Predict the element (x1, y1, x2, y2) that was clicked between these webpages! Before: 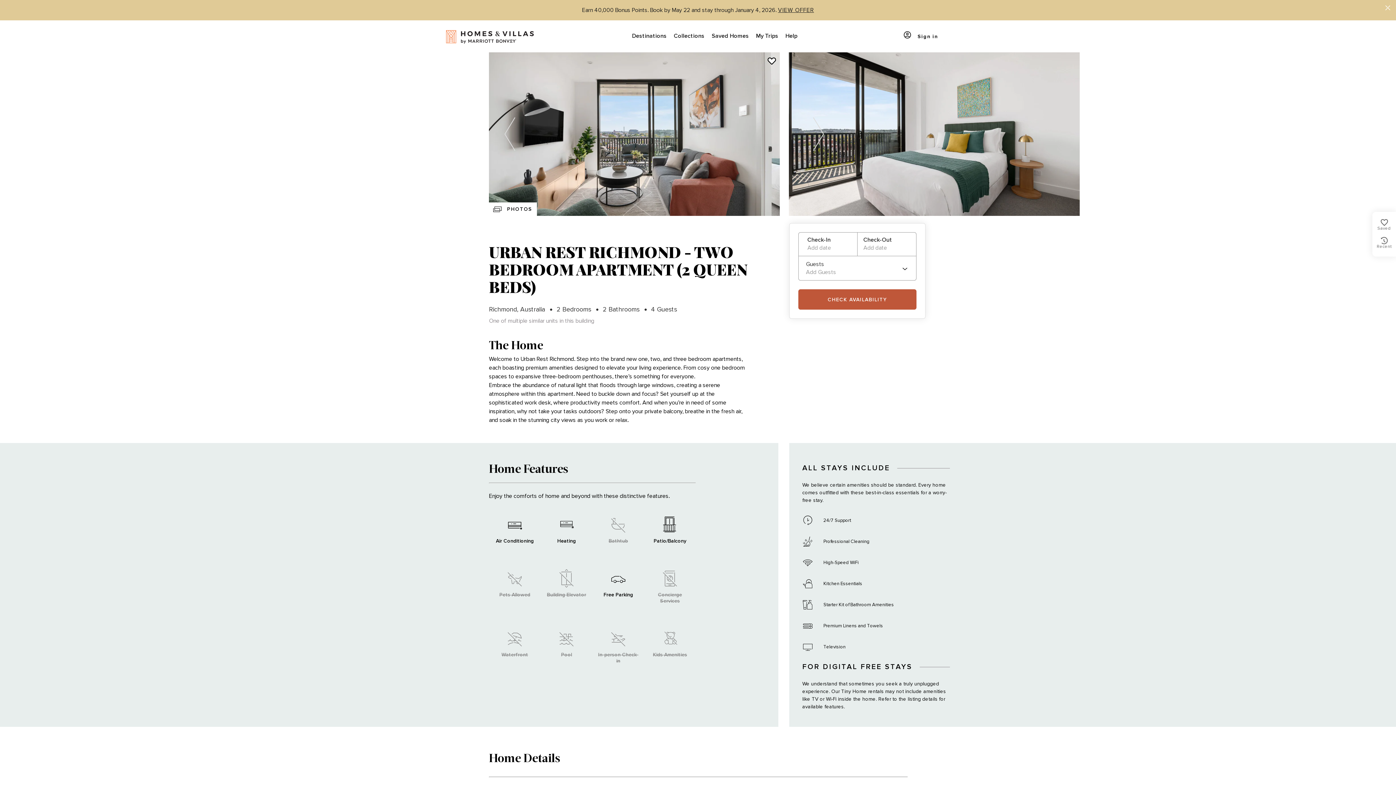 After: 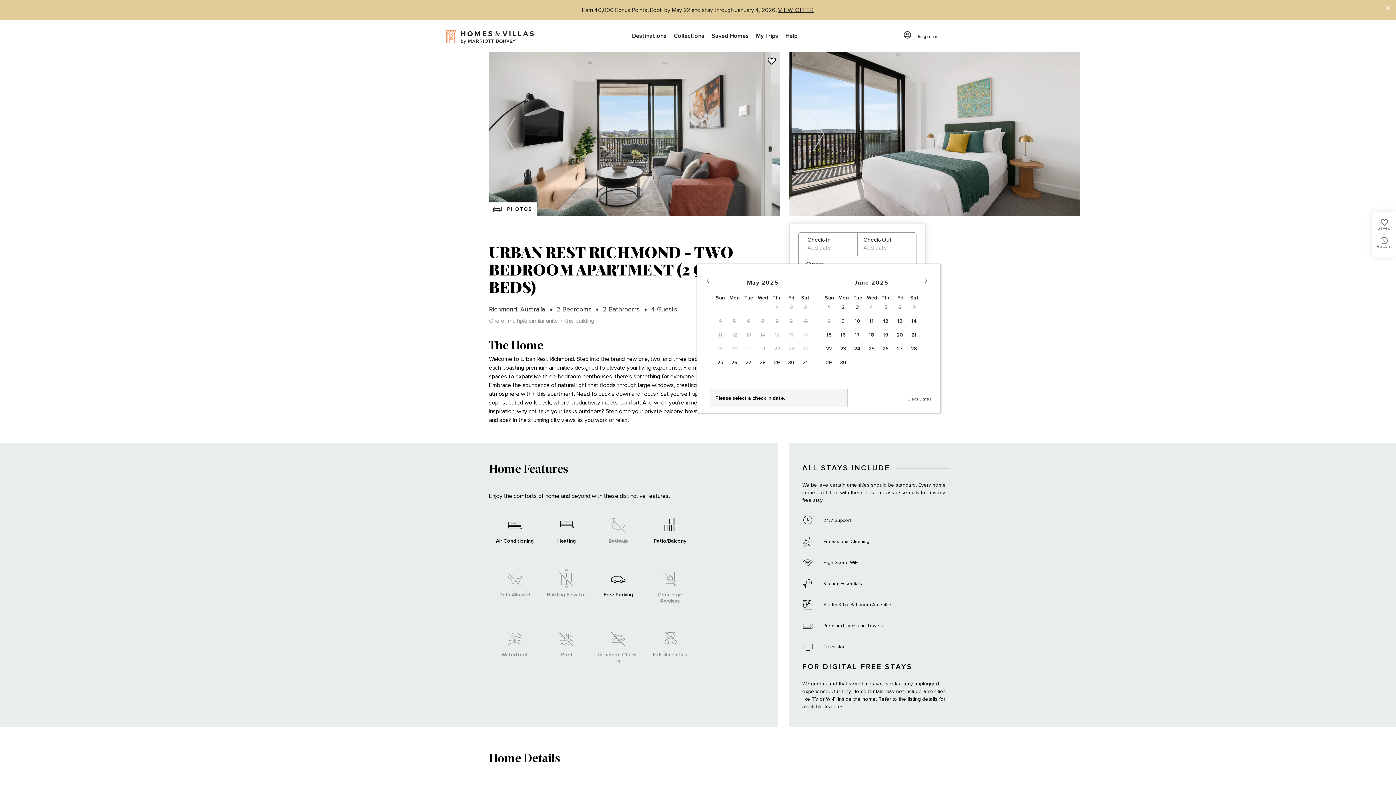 Action: label: CHECK AVAILABILITY bbox: (798, 289, 916, 309)